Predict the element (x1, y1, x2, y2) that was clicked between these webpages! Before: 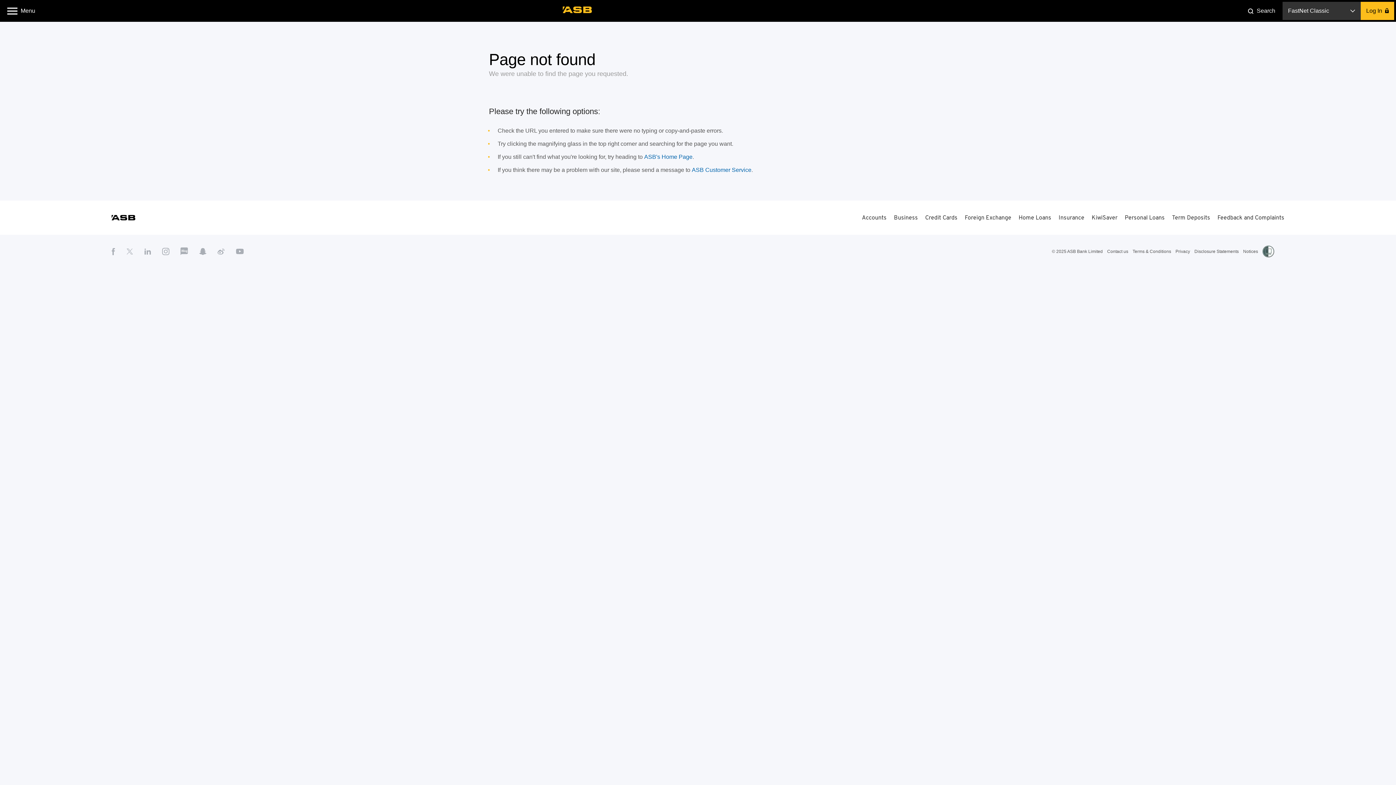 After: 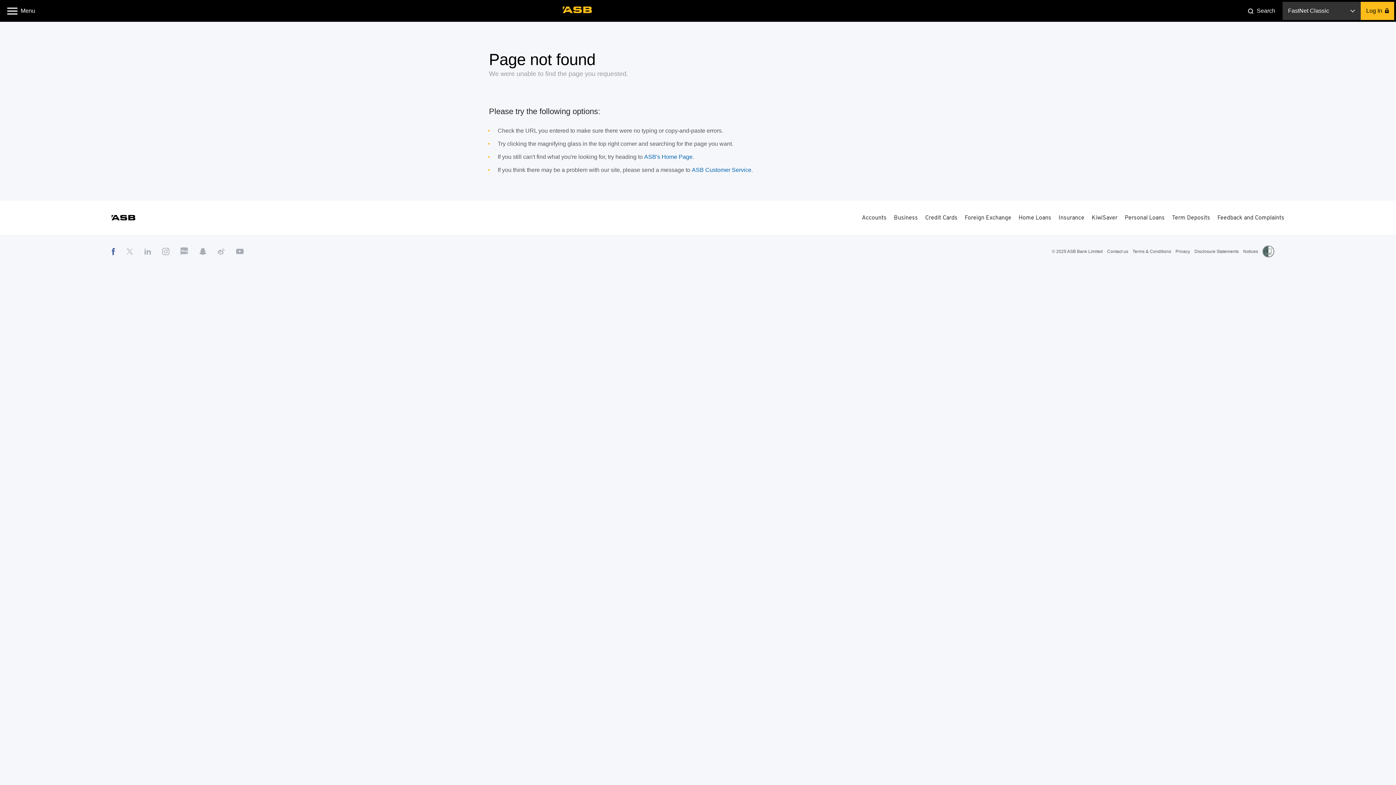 Action: bbox: (111, 247, 115, 255)